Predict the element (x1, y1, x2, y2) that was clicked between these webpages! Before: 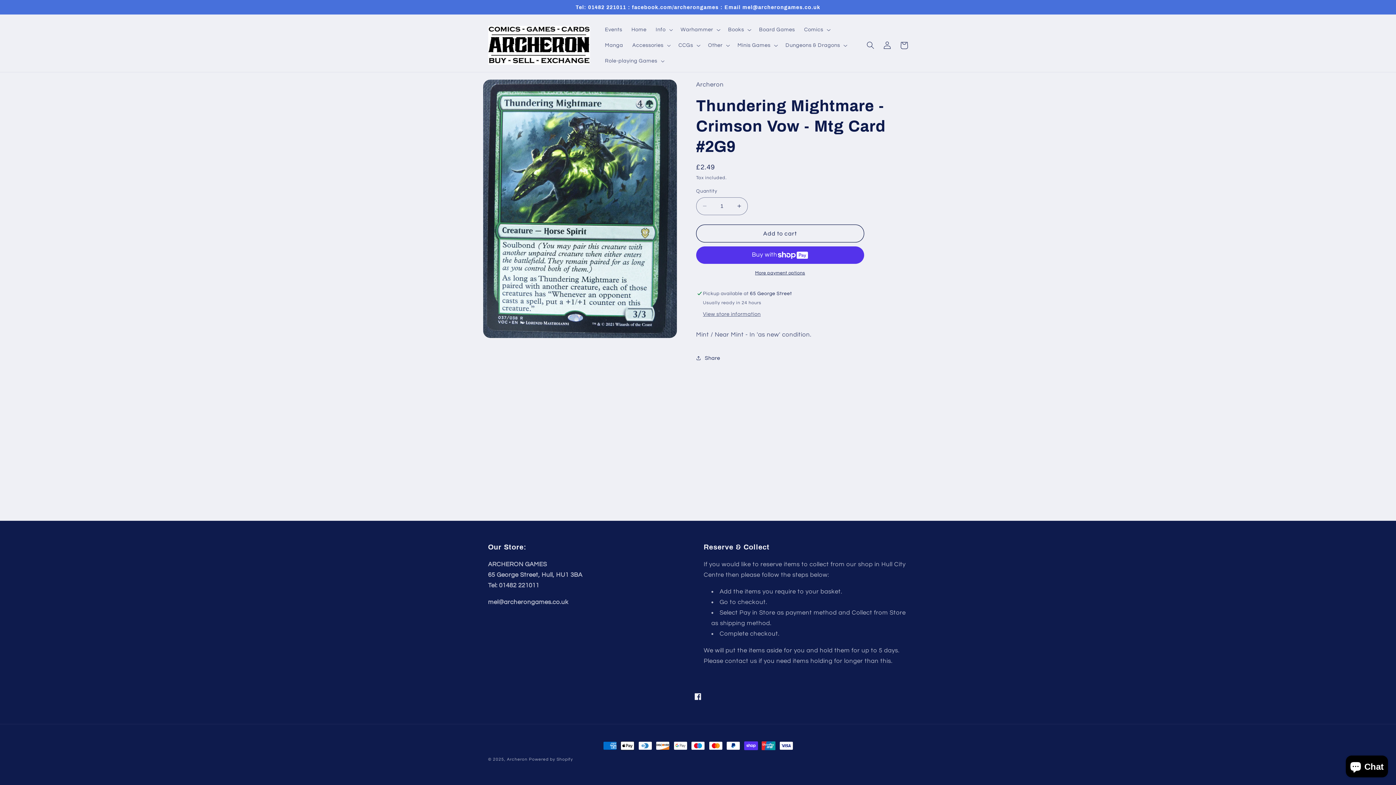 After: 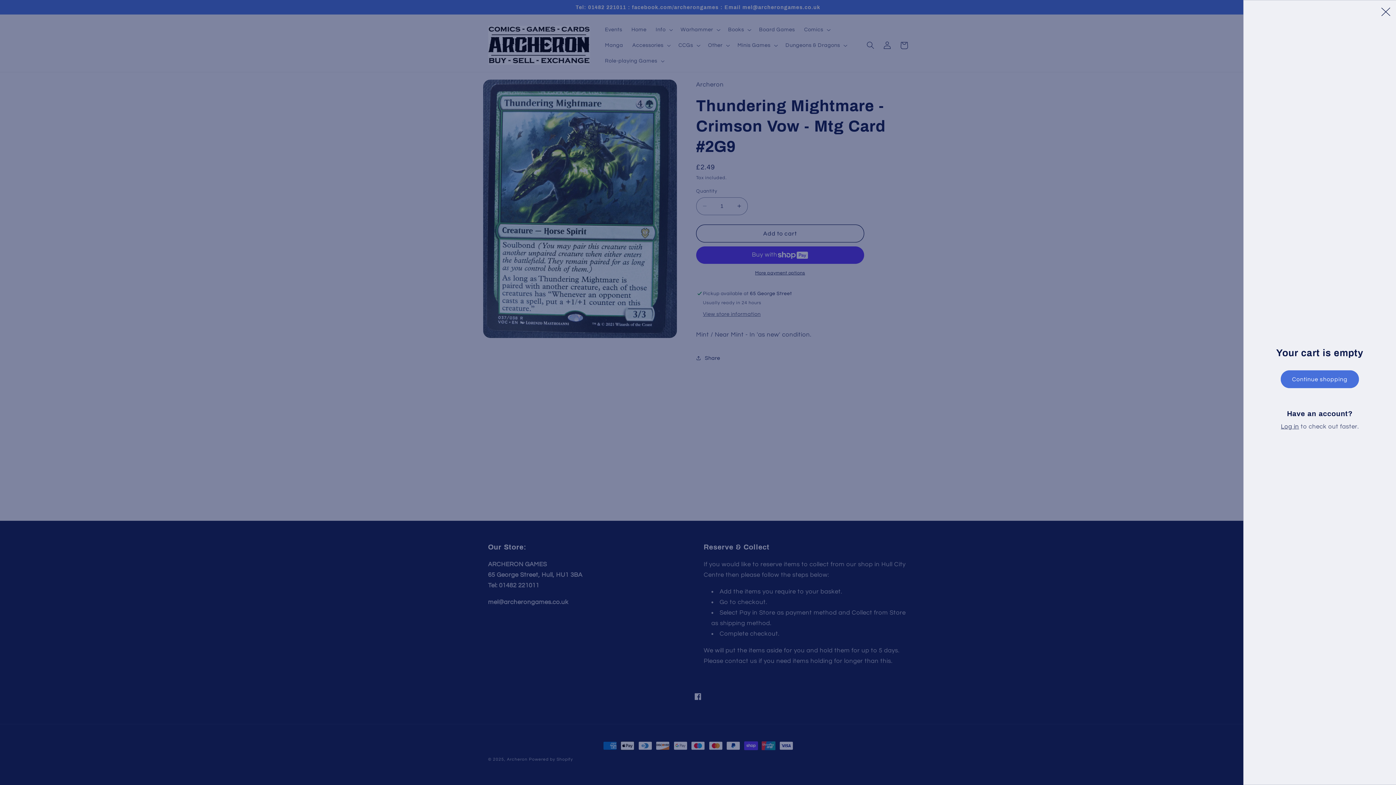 Action: bbox: (895, 36, 912, 53) label: Cart